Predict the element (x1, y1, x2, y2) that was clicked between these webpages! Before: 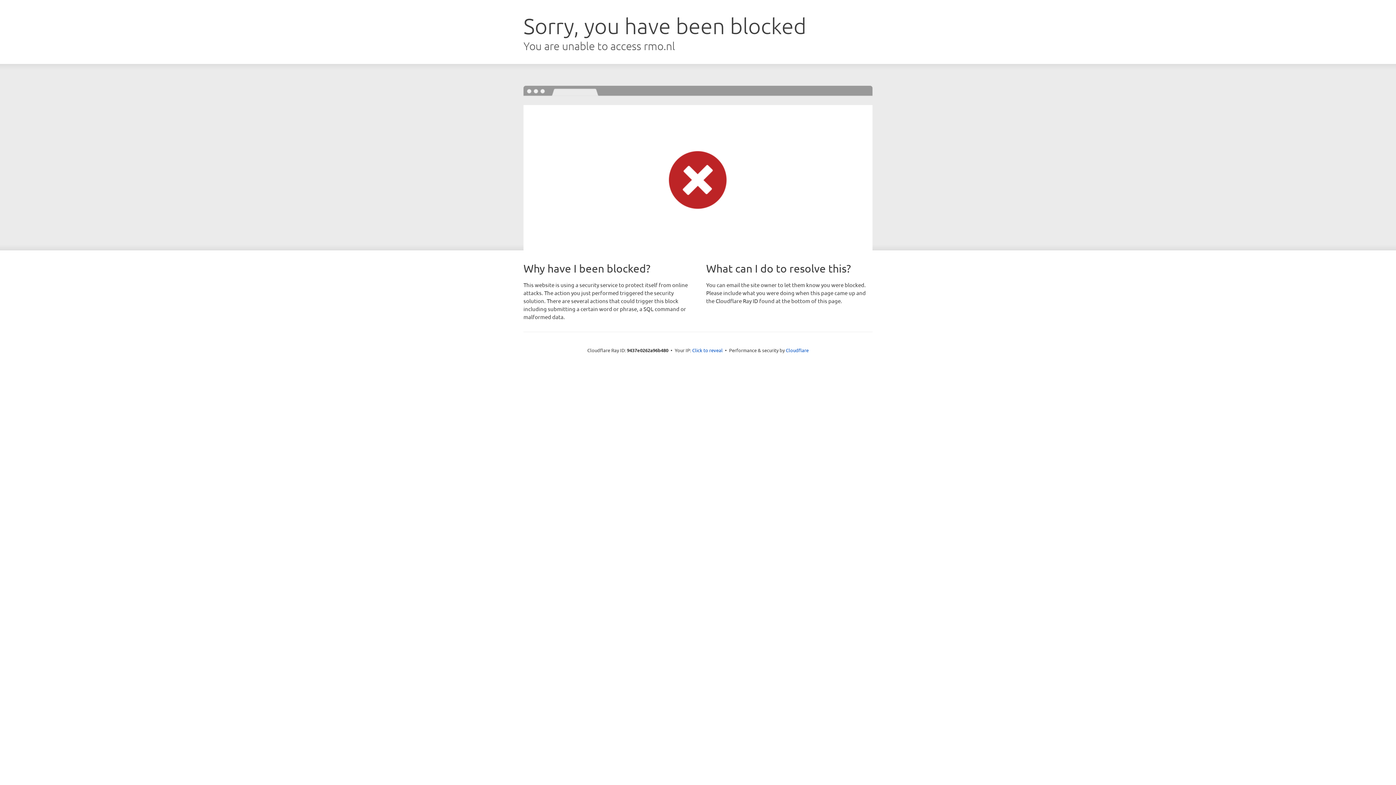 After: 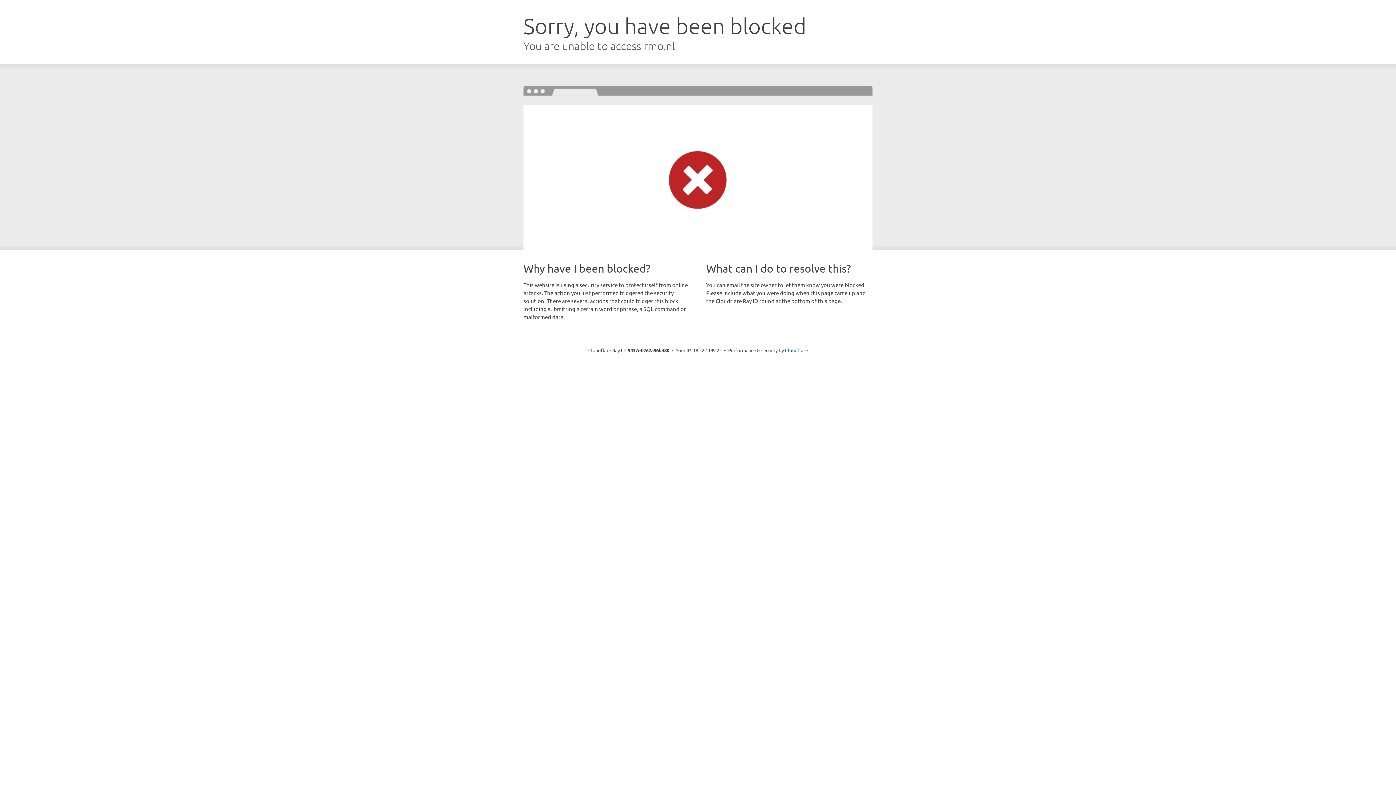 Action: label: Click to reveal bbox: (692, 346, 722, 353)